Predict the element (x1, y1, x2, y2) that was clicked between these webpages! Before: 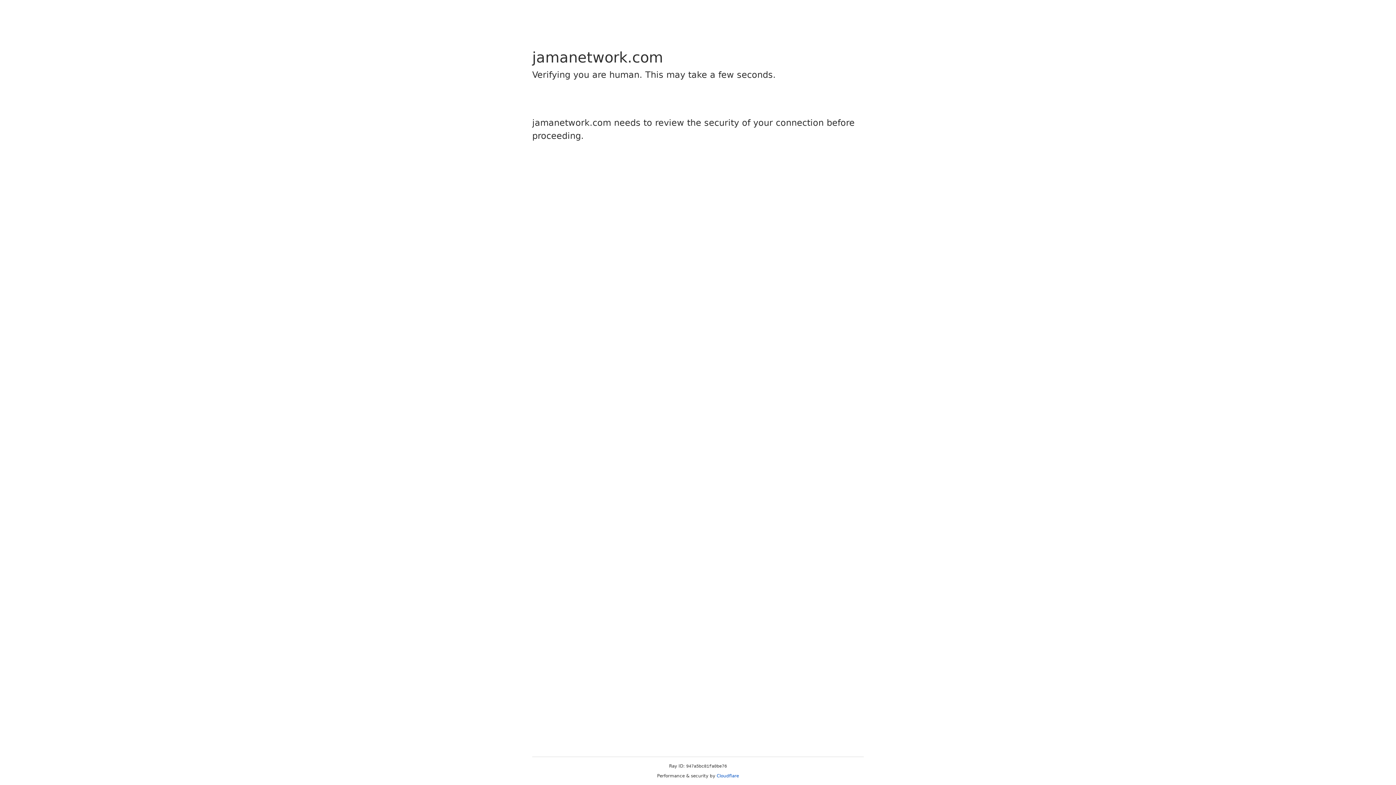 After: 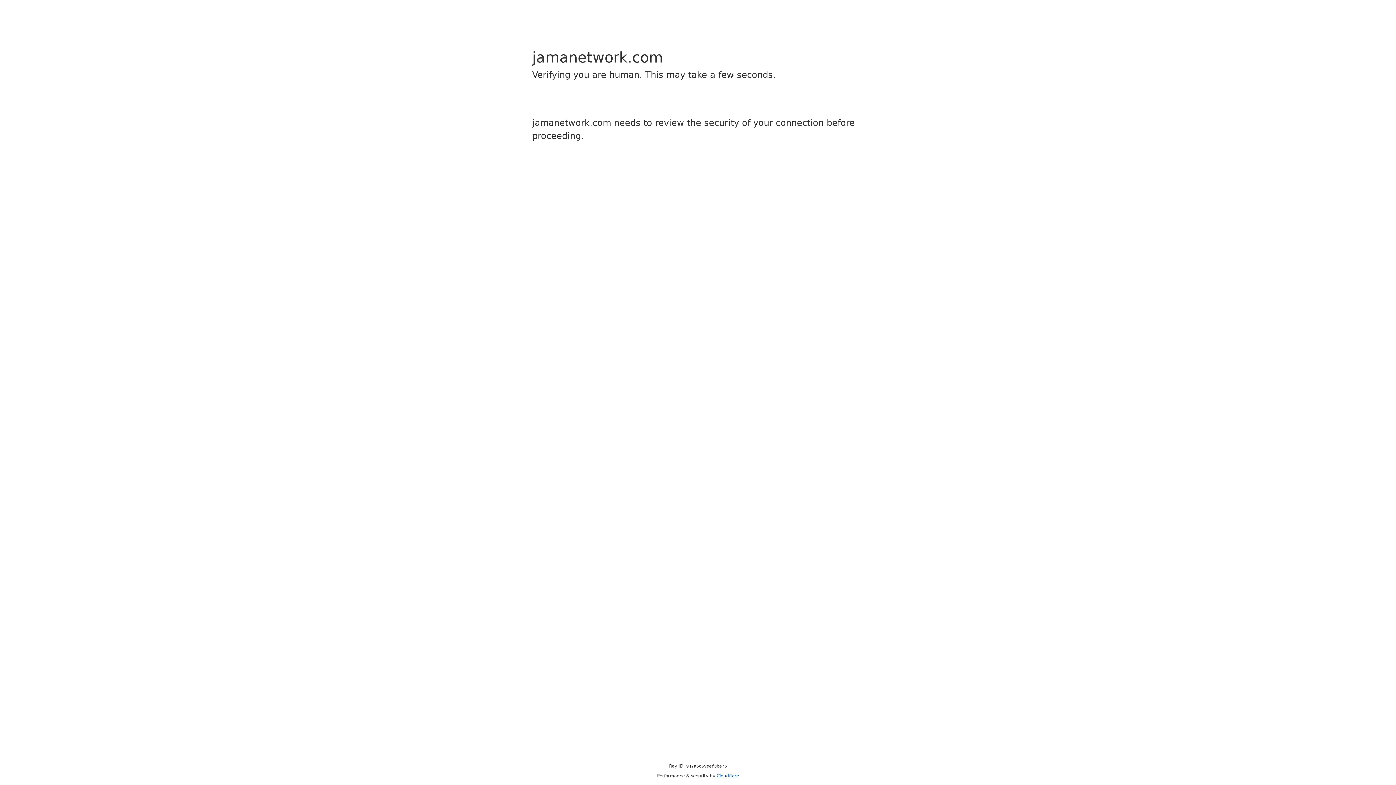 Action: label: Cloudflare bbox: (716, 773, 739, 778)